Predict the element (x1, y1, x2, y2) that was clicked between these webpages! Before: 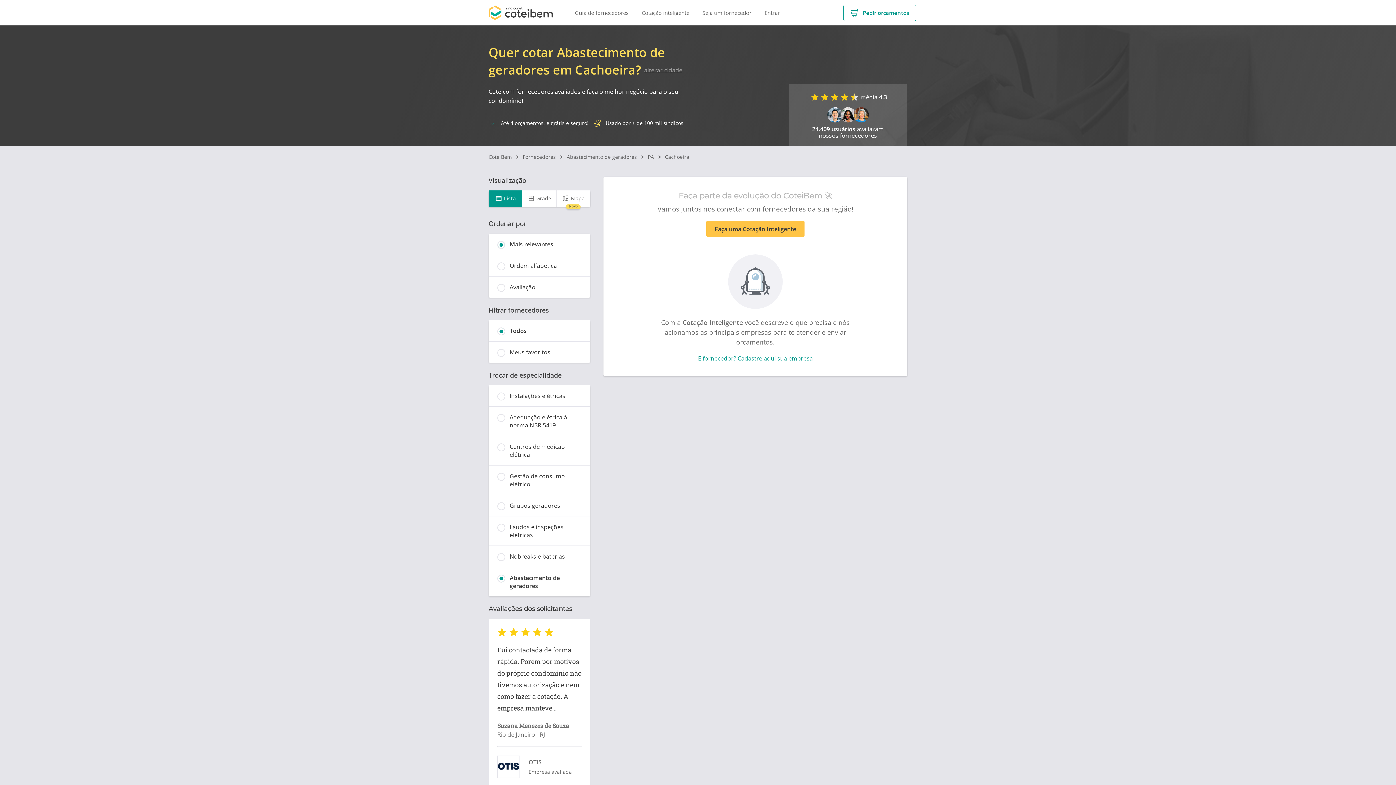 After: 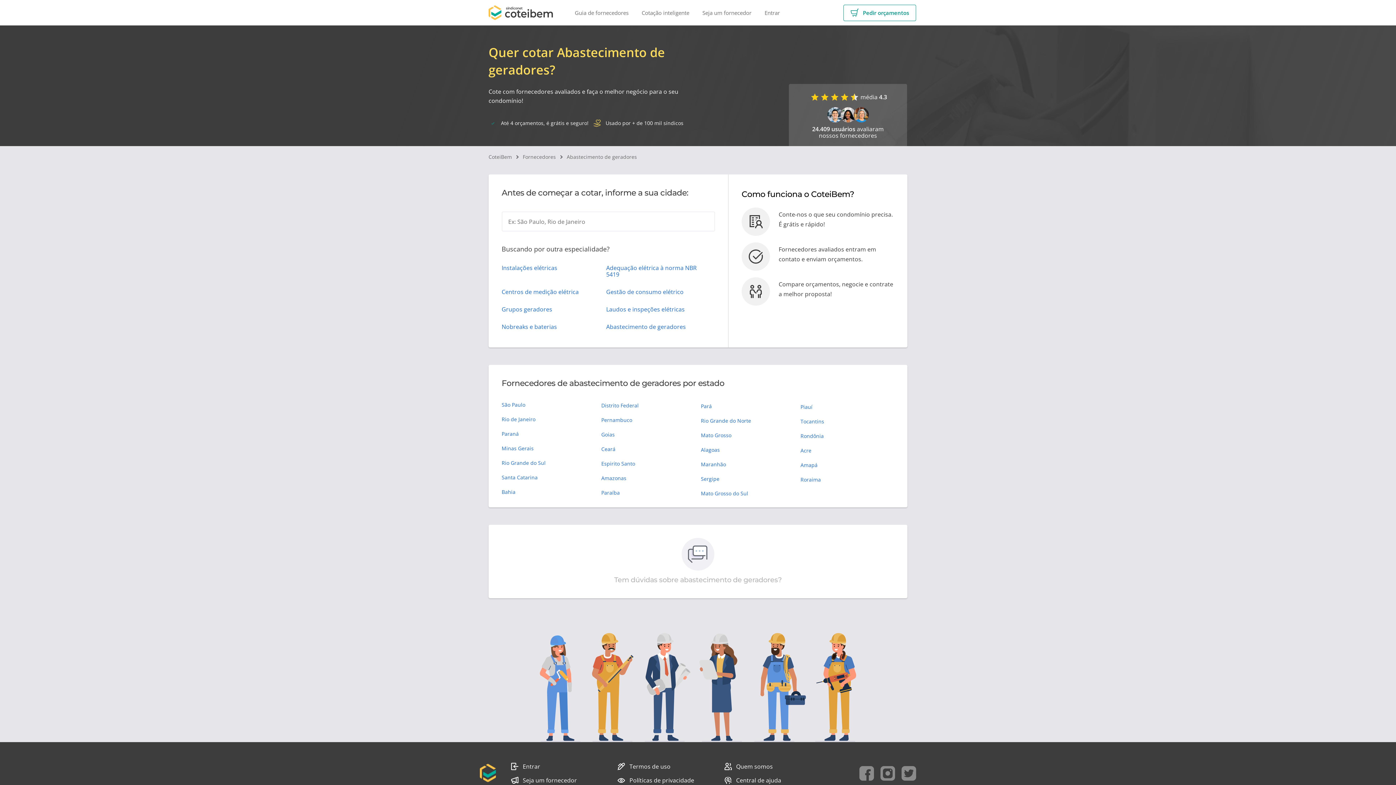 Action: bbox: (566, 153, 637, 160) label: Abastecimento de geradores